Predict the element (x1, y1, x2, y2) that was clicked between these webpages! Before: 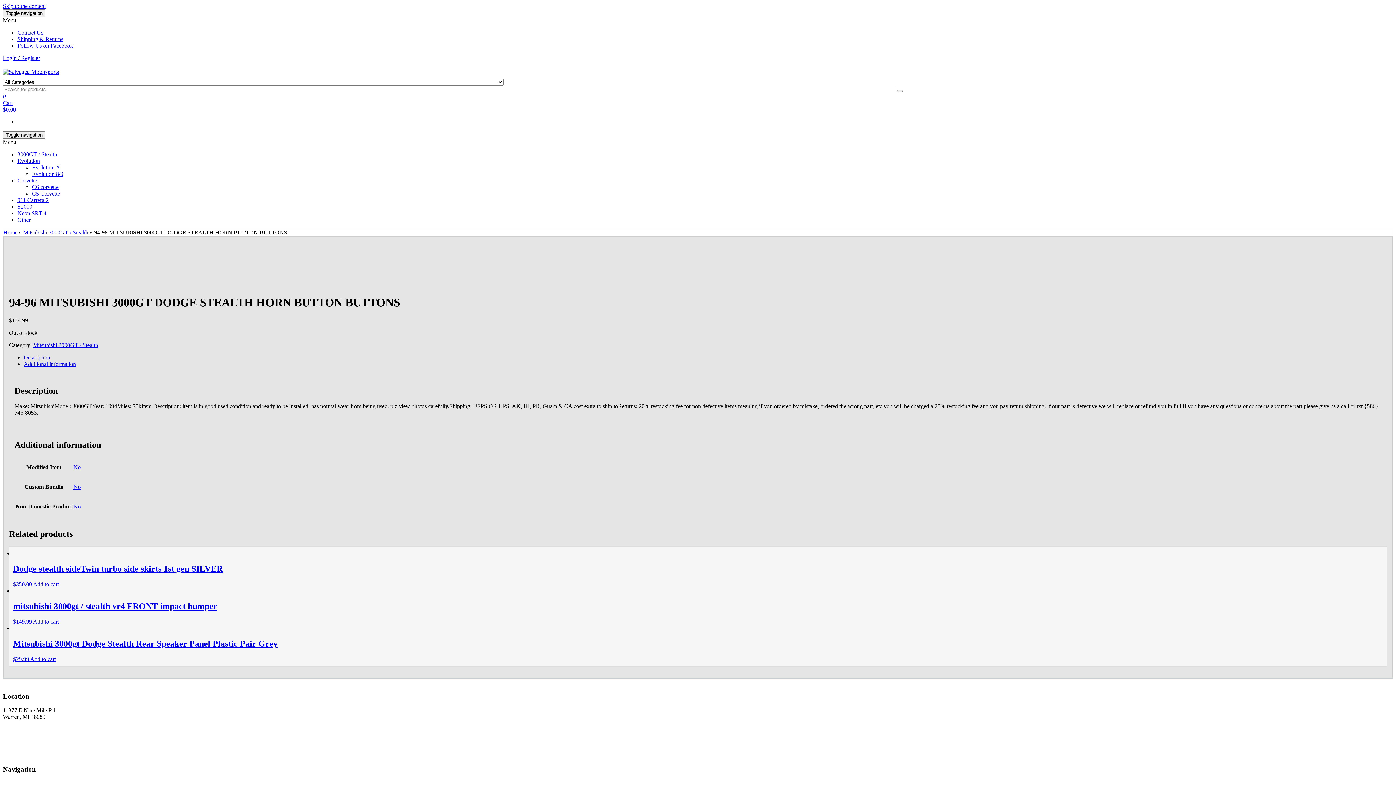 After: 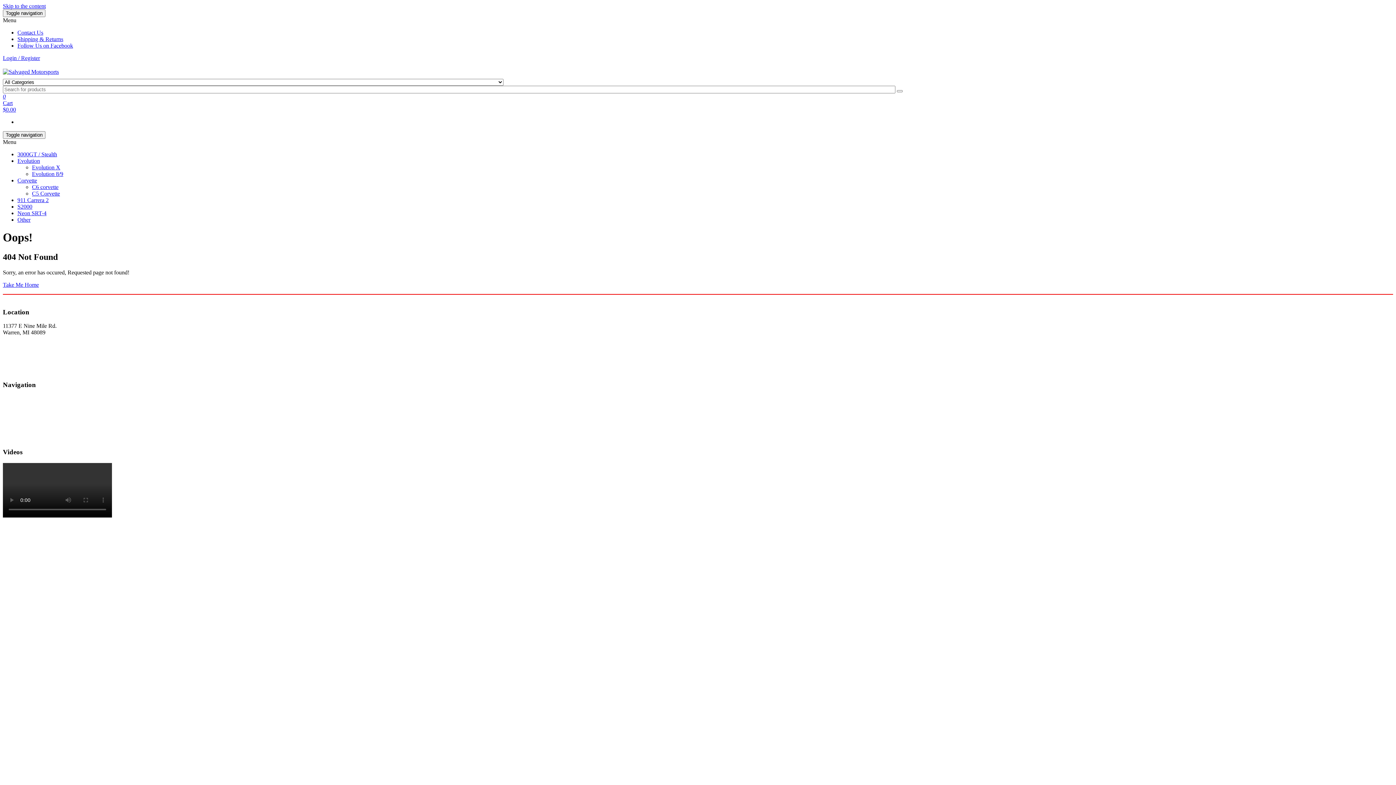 Action: bbox: (9, 255, 231, 261)